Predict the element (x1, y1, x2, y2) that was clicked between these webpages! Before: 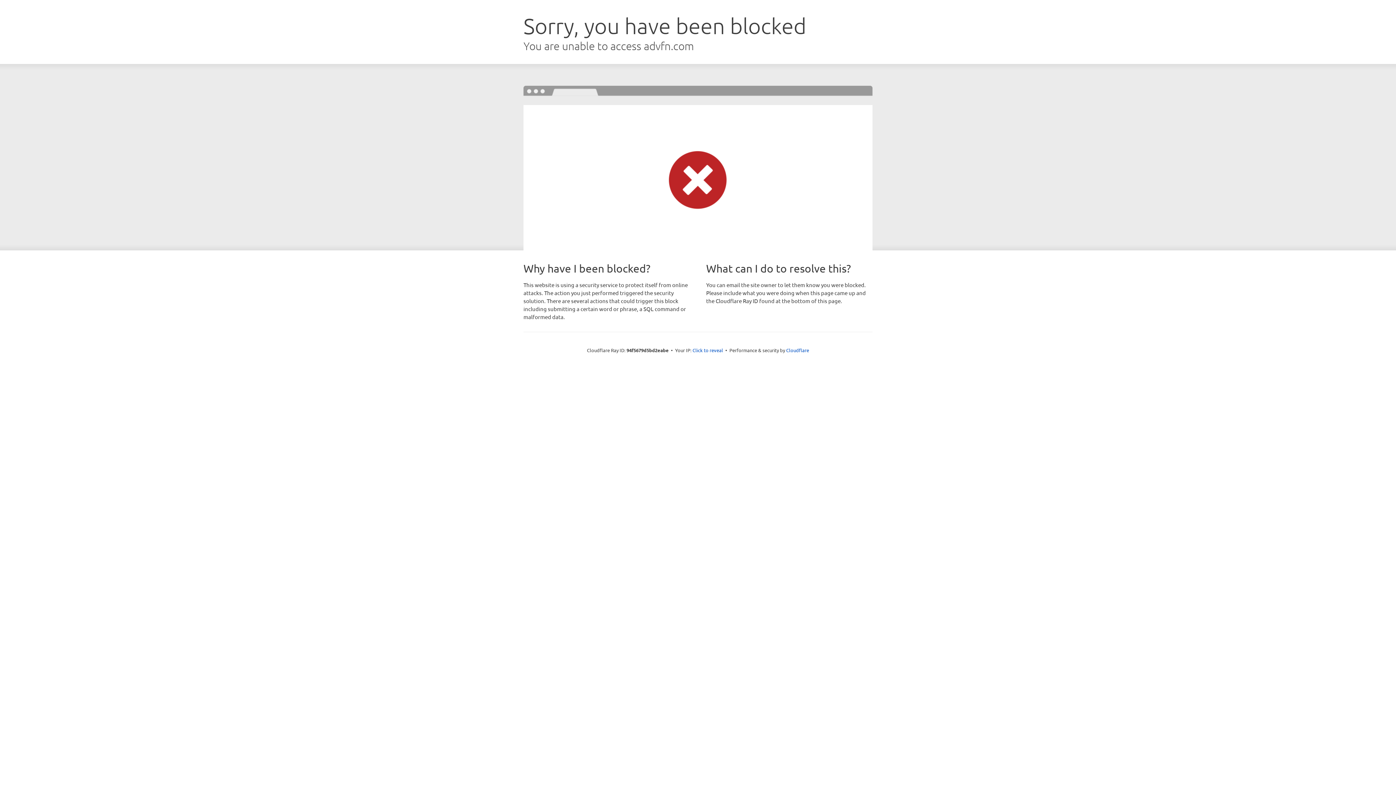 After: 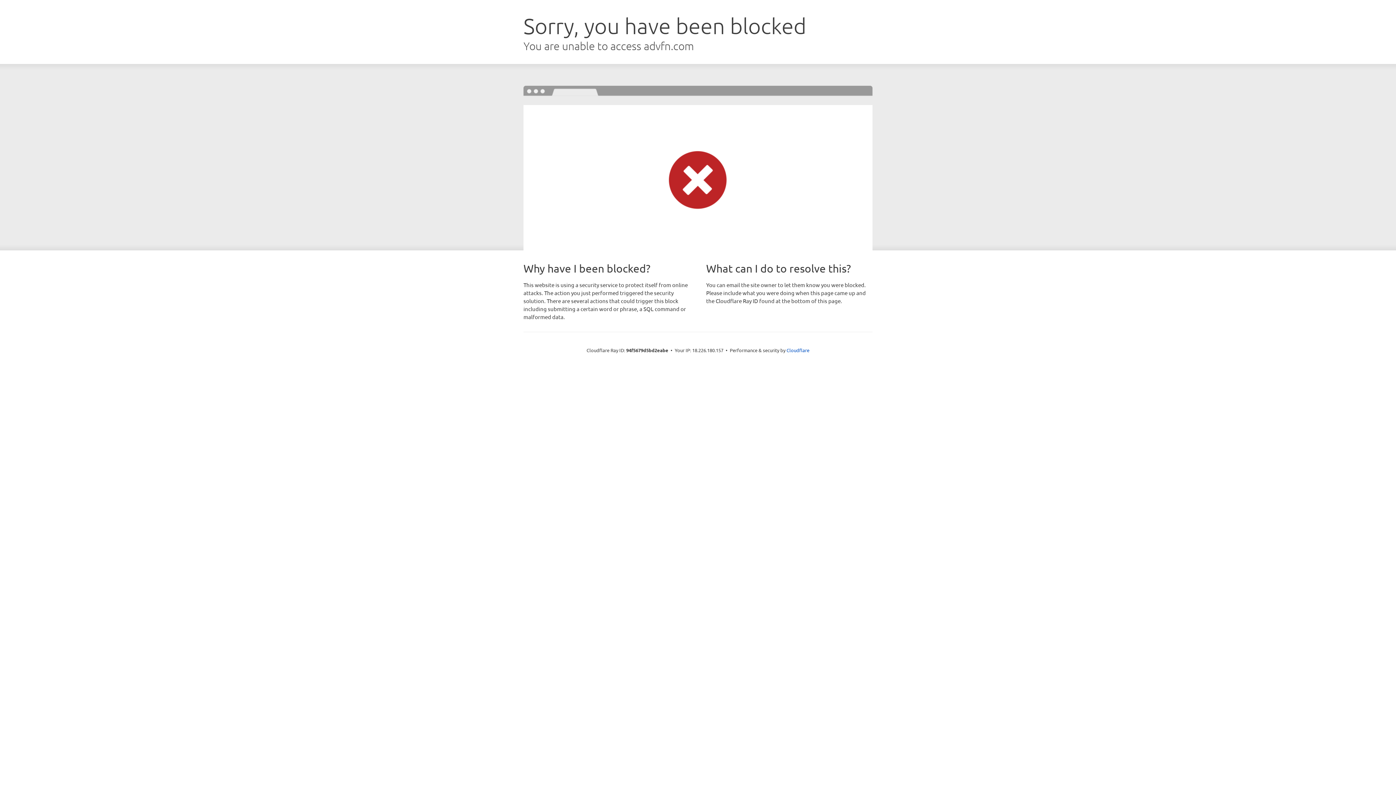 Action: label: Click to reveal bbox: (692, 346, 723, 353)